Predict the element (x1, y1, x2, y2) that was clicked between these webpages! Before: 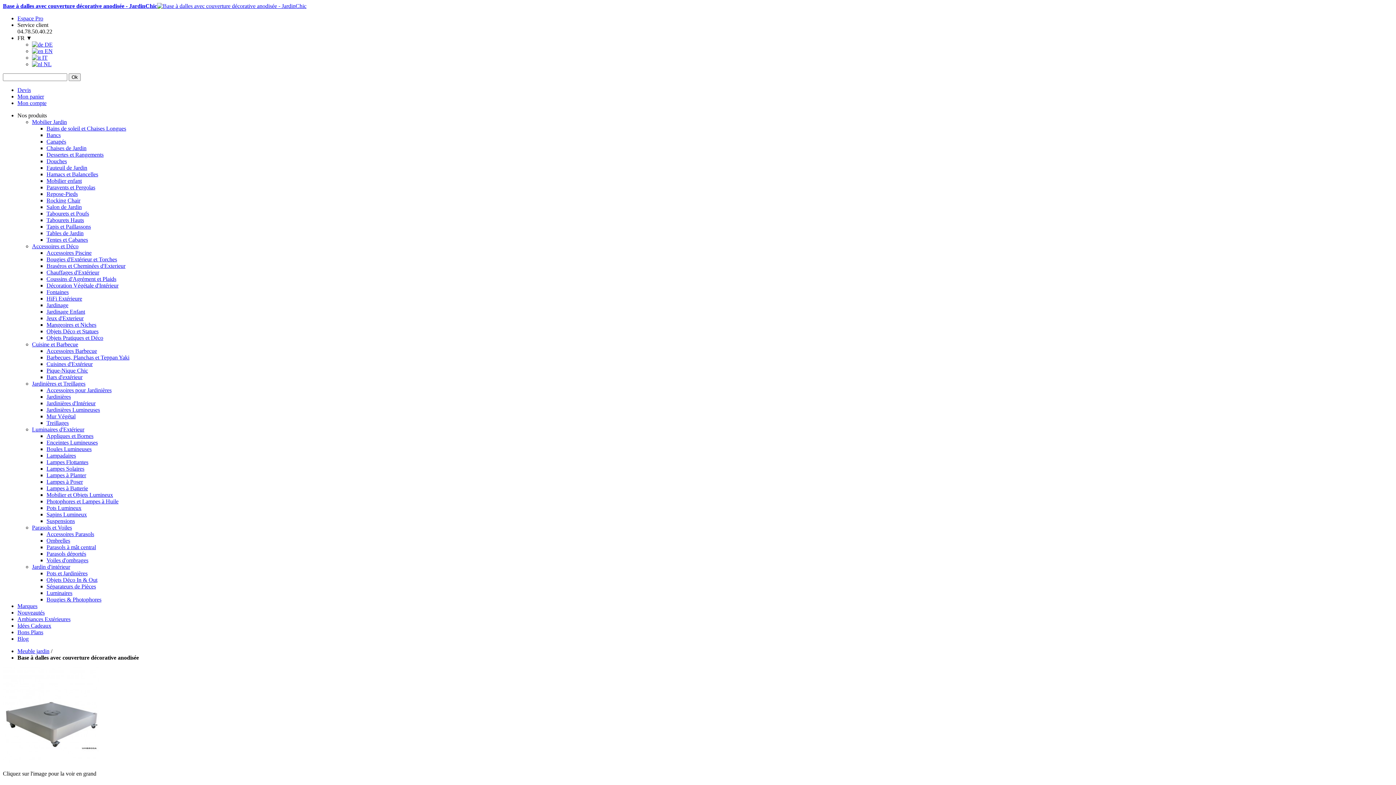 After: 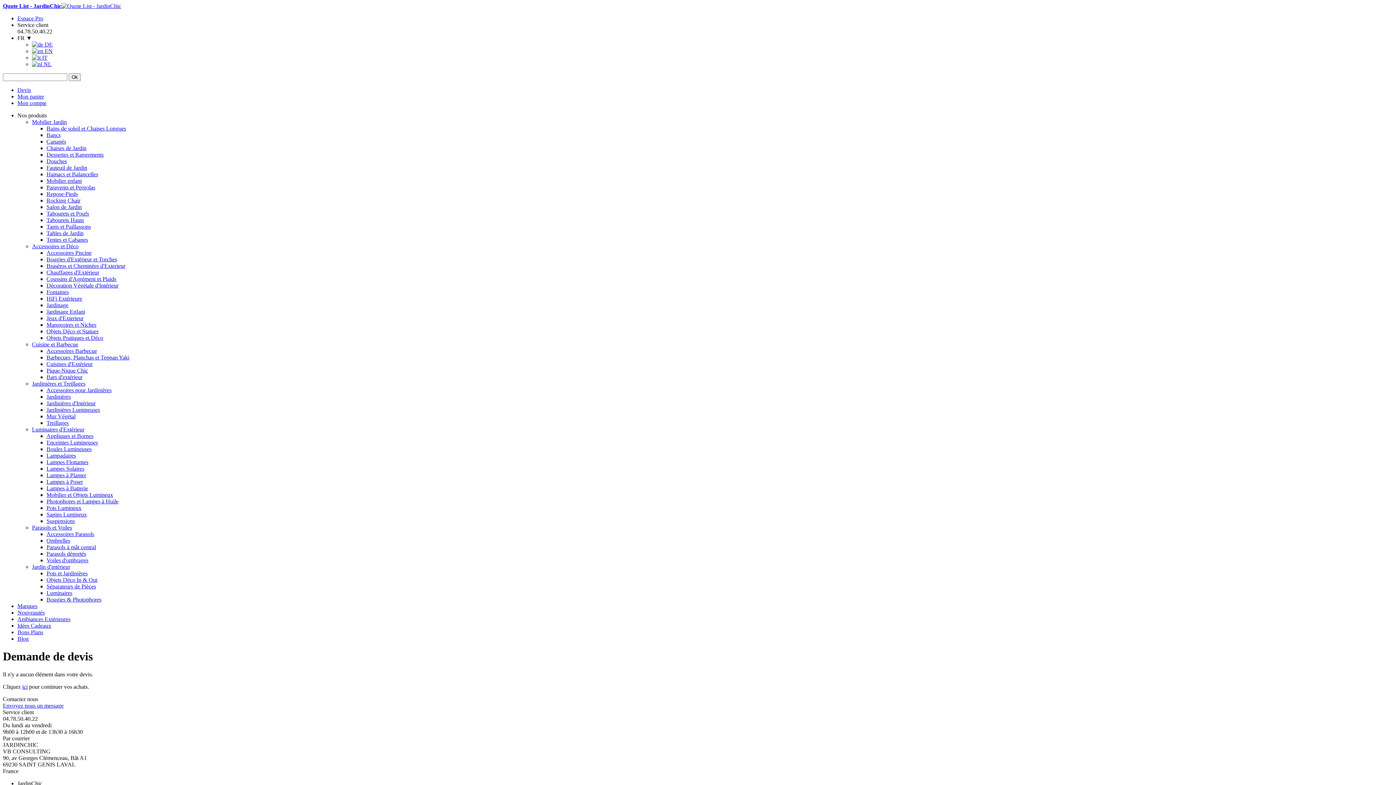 Action: bbox: (17, 86, 30, 93) label: Devis